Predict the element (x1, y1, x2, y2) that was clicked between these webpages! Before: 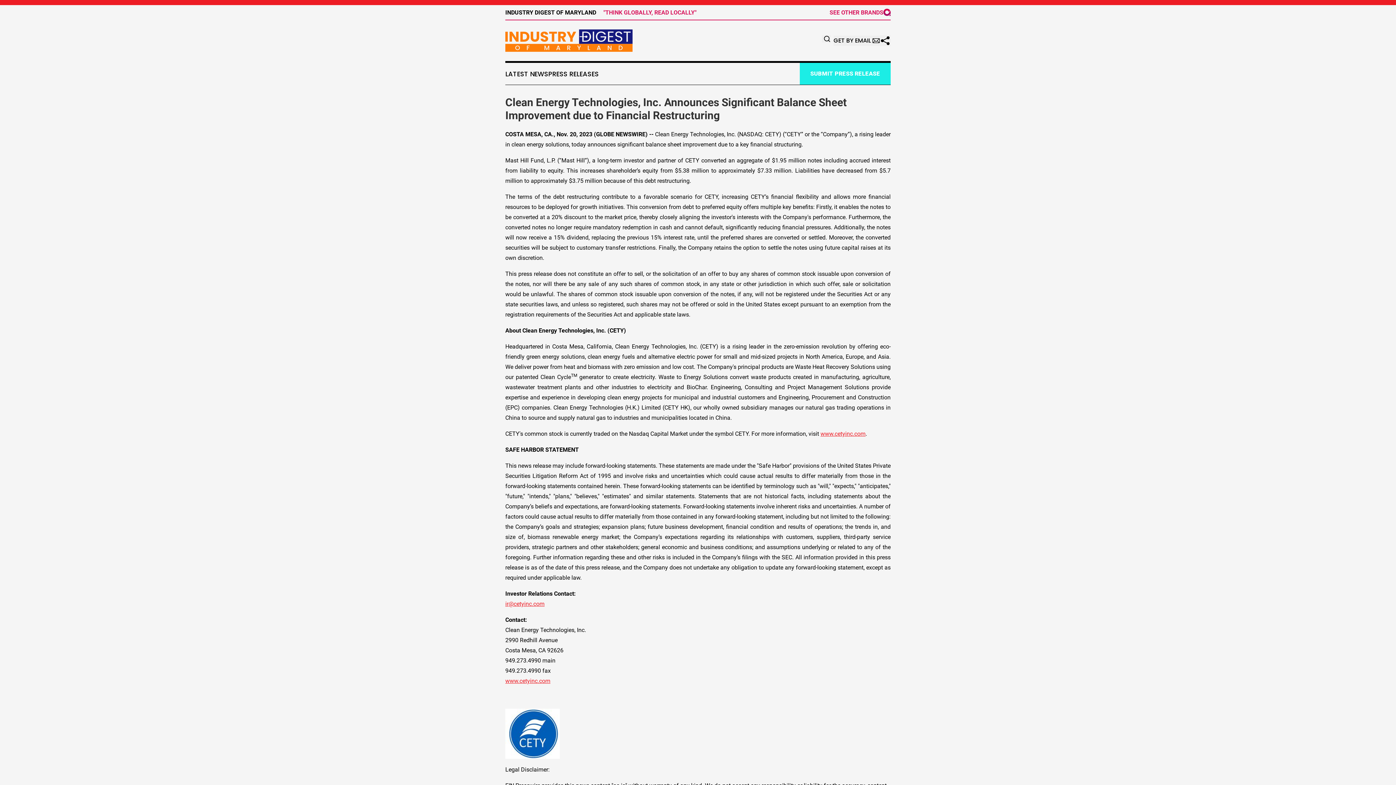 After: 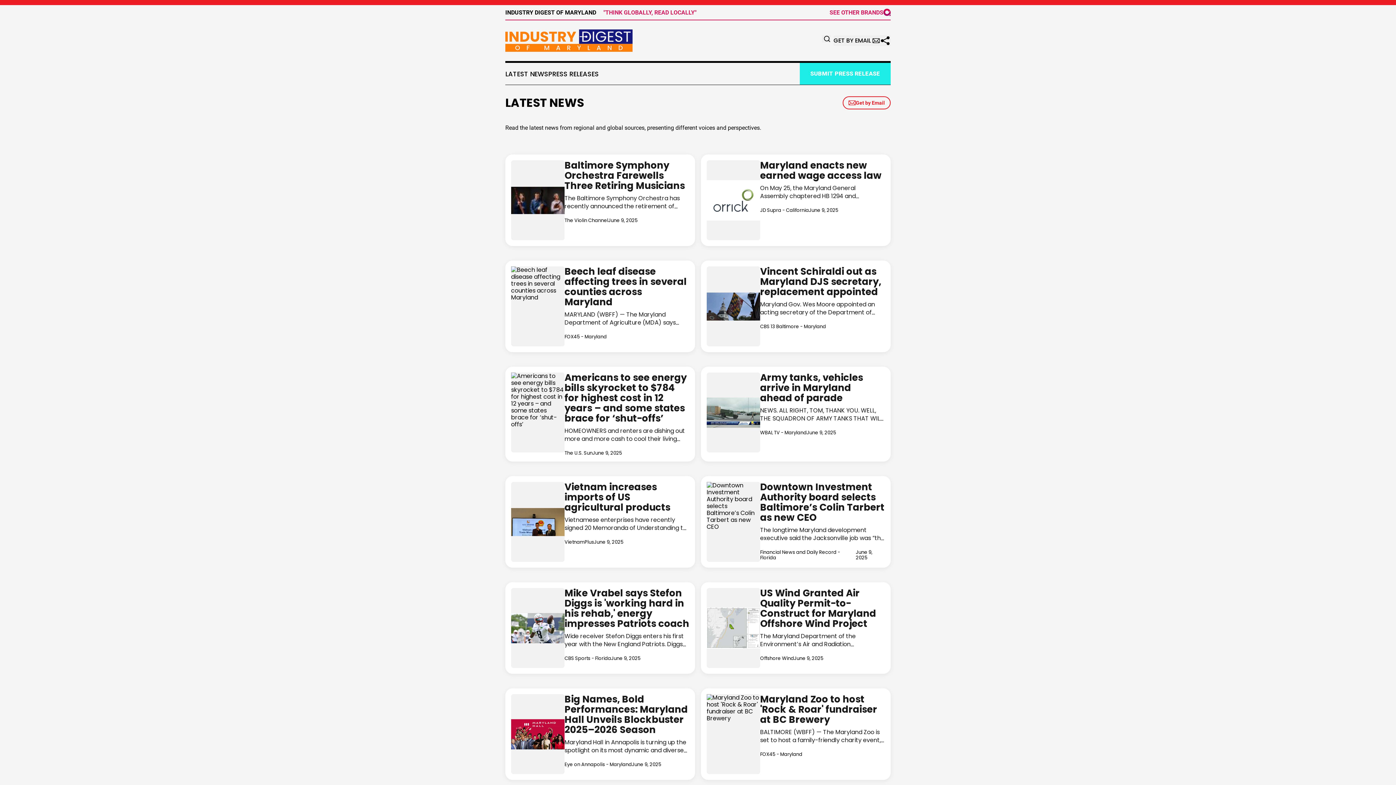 Action: bbox: (505, 70, 548, 77) label: LATEST NEWS